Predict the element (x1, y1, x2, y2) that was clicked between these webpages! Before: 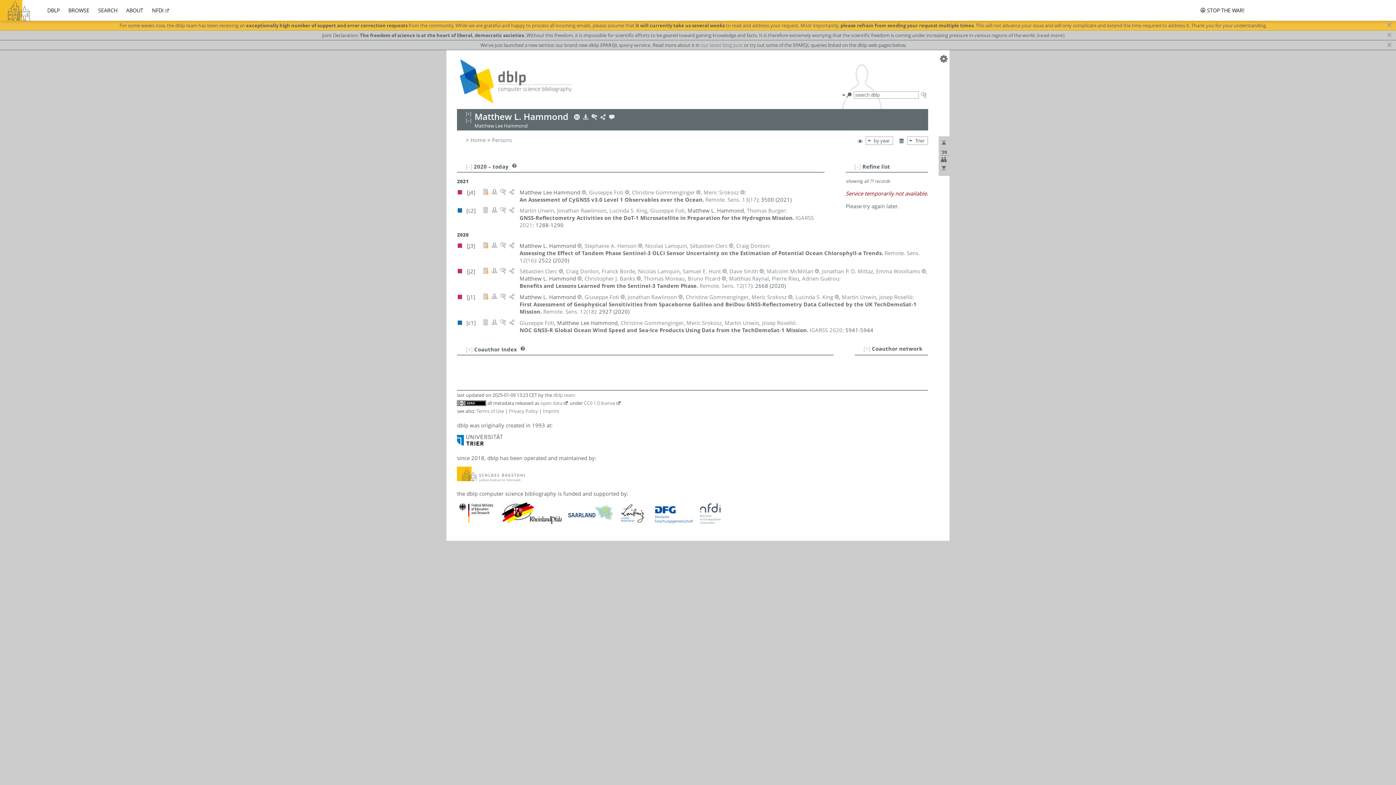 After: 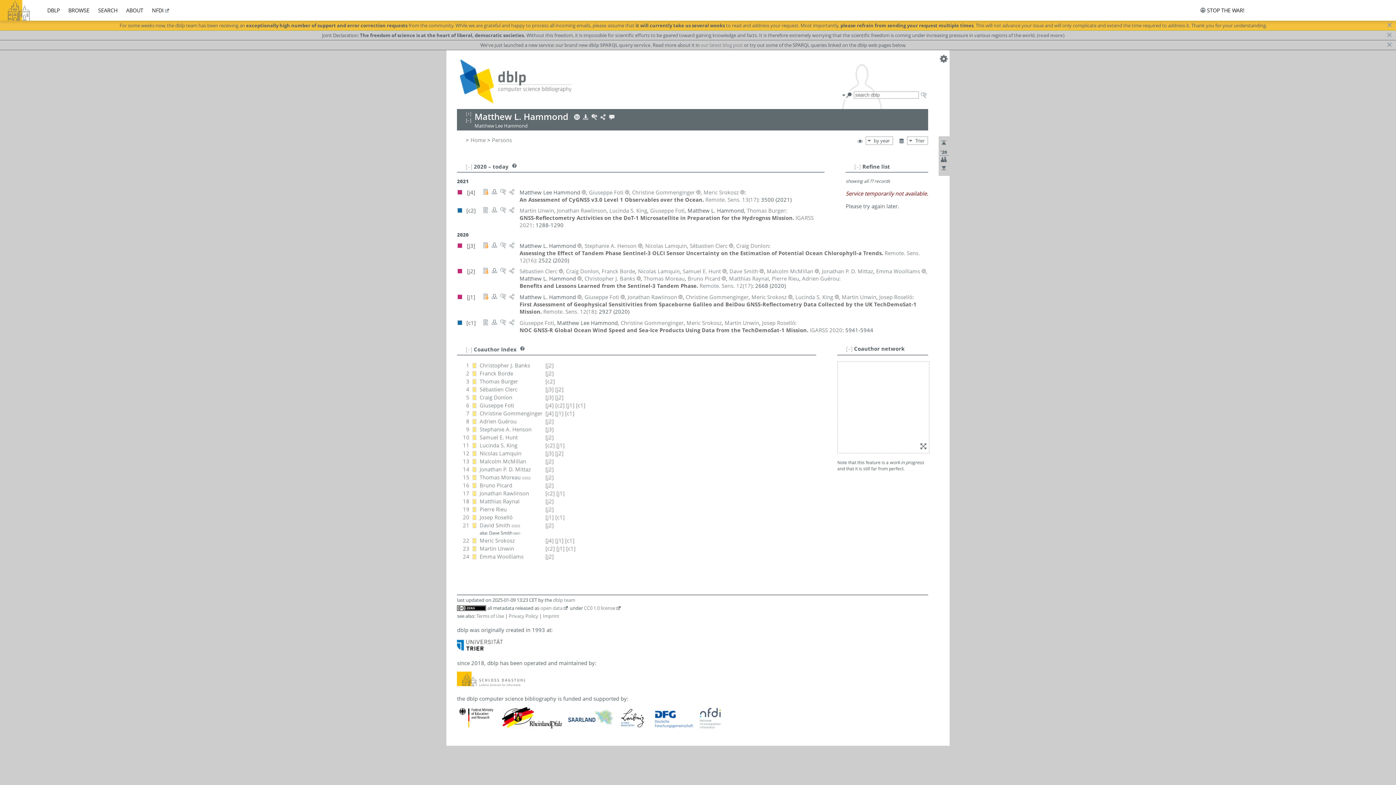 Action: bbox: (465, 110, 471, 117) label: [+]